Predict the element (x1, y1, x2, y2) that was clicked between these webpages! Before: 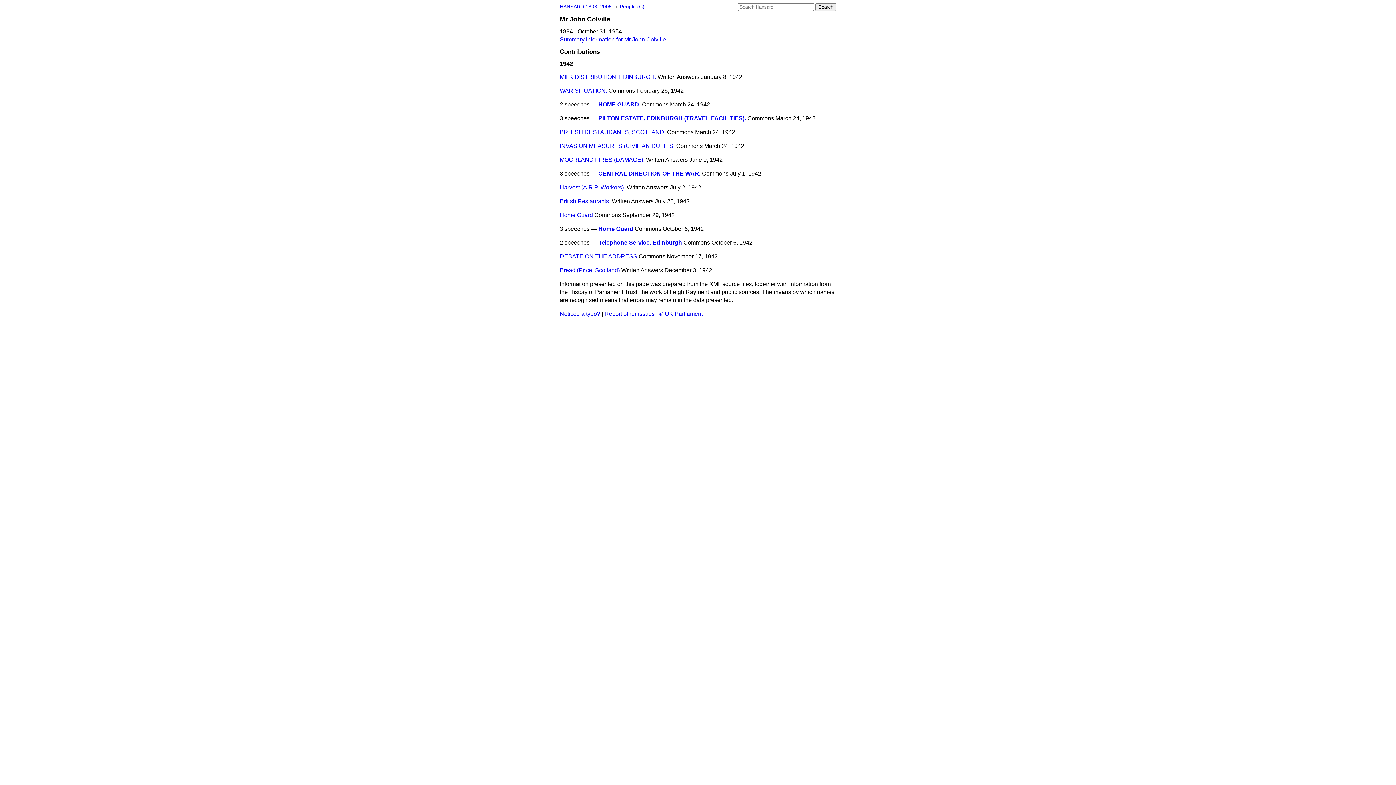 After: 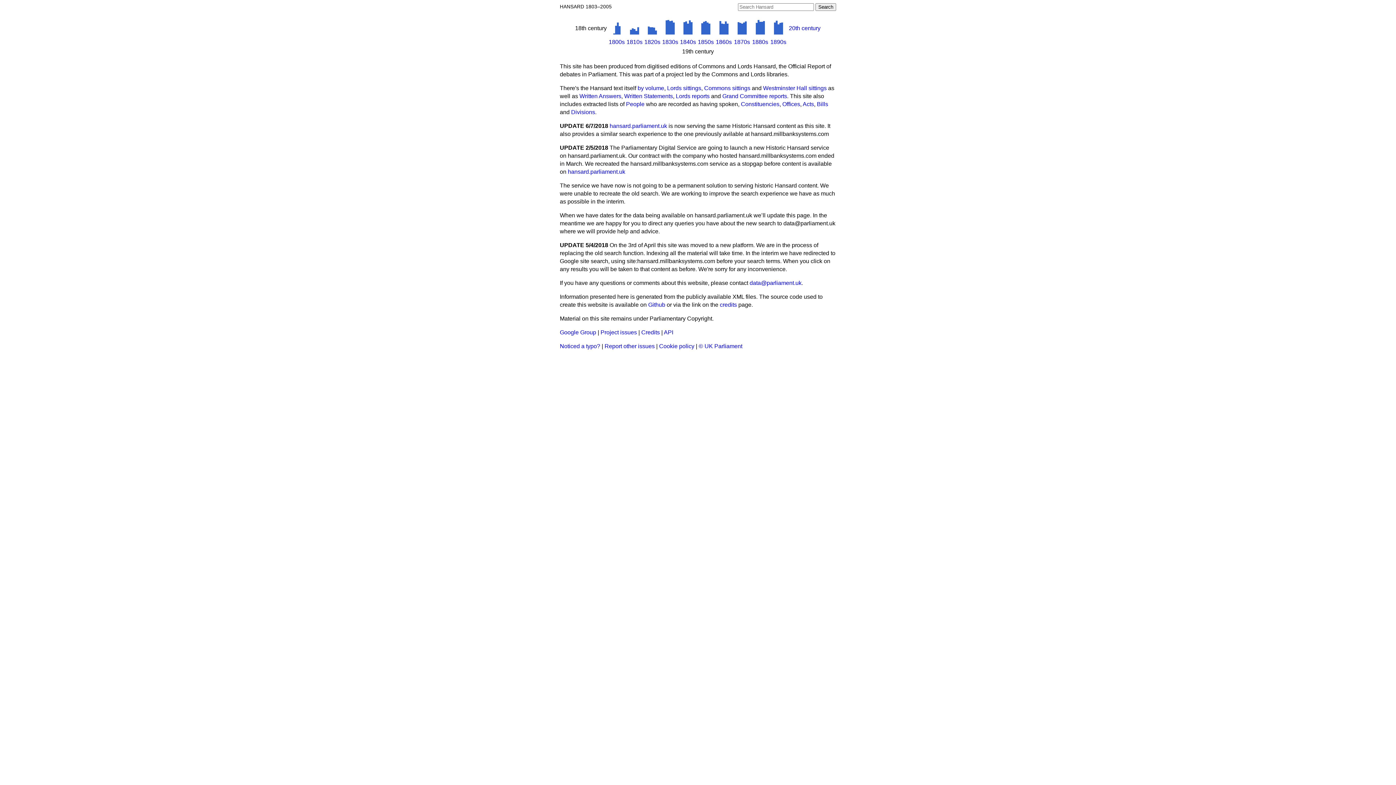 Action: label: HANSARD 1803–2005 bbox: (560, 4, 612, 9)